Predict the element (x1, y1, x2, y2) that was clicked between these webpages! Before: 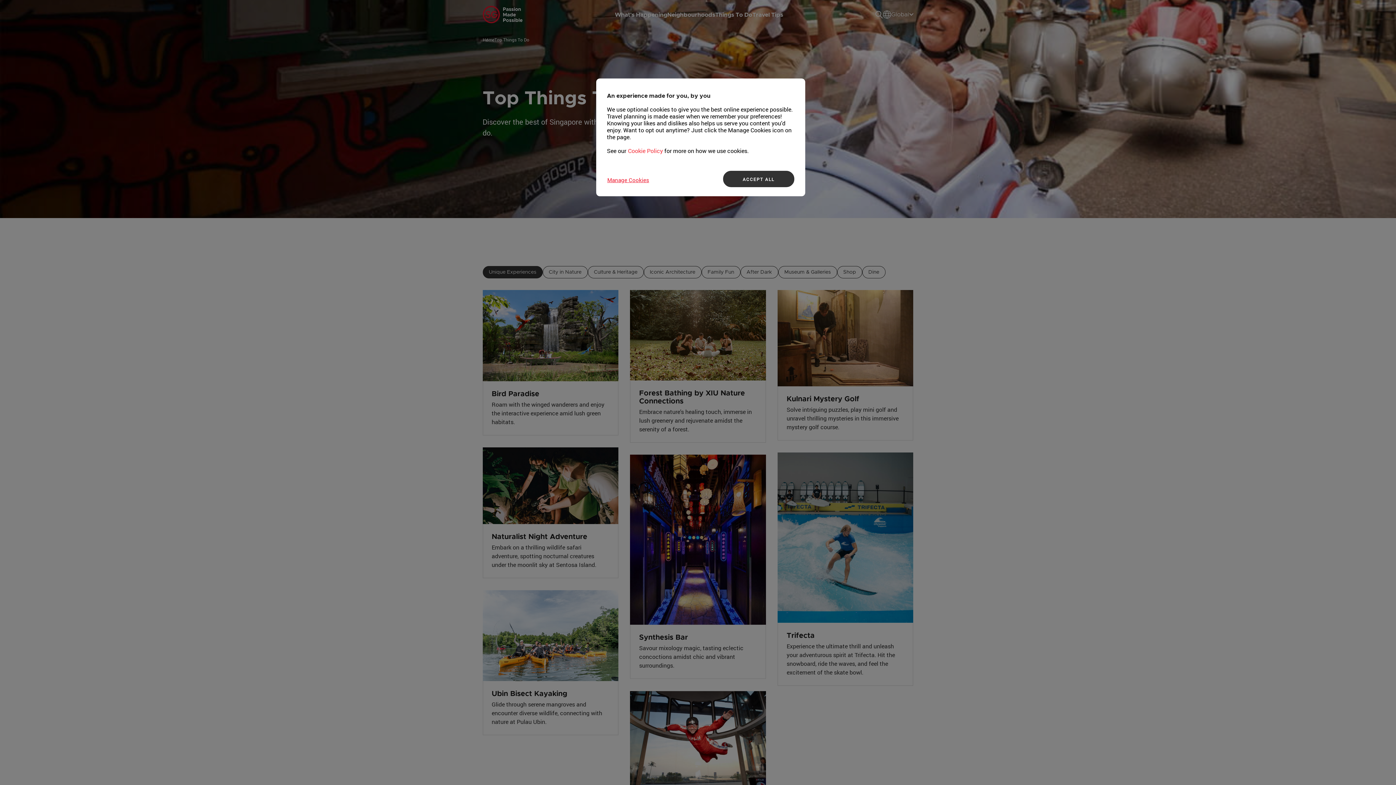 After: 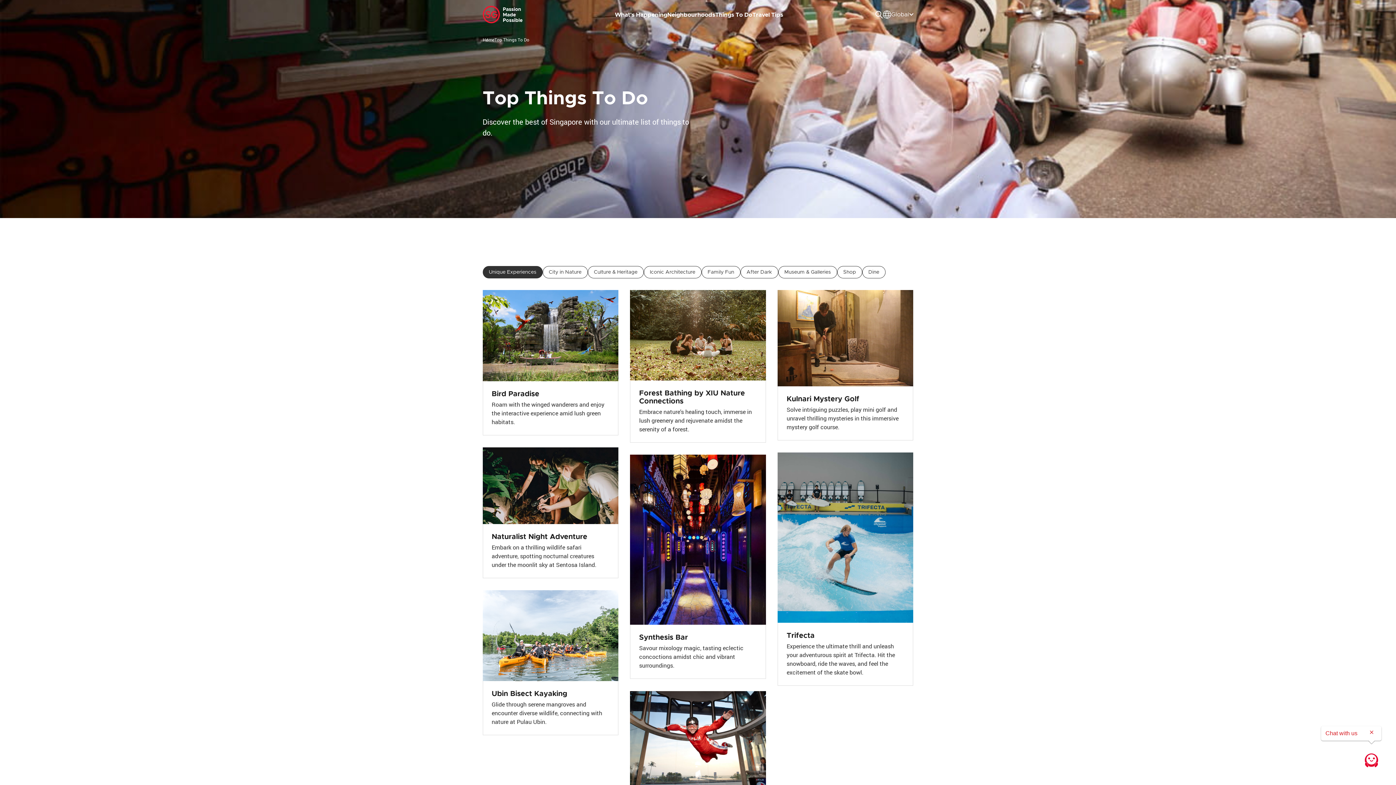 Action: bbox: (723, 170, 794, 187) label: ACCEPT ALL